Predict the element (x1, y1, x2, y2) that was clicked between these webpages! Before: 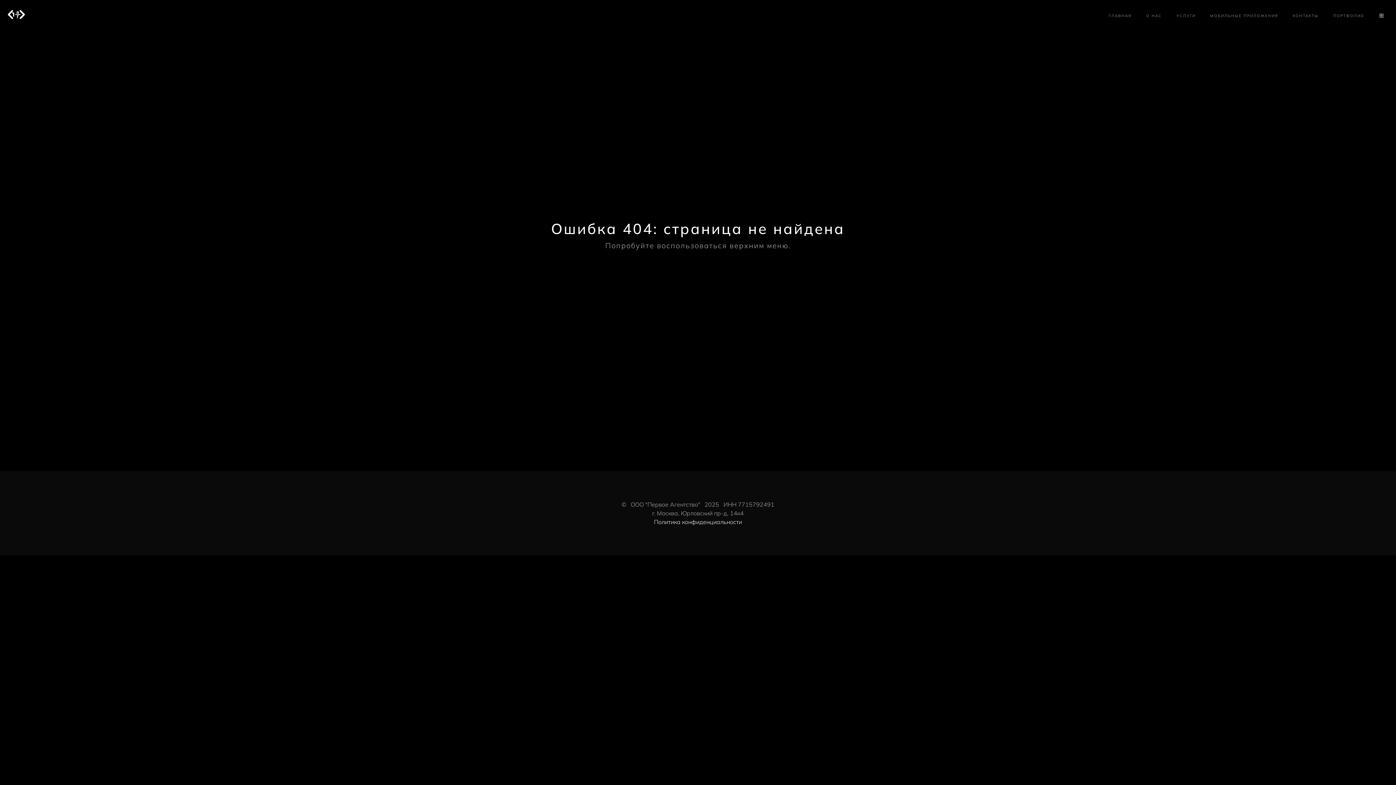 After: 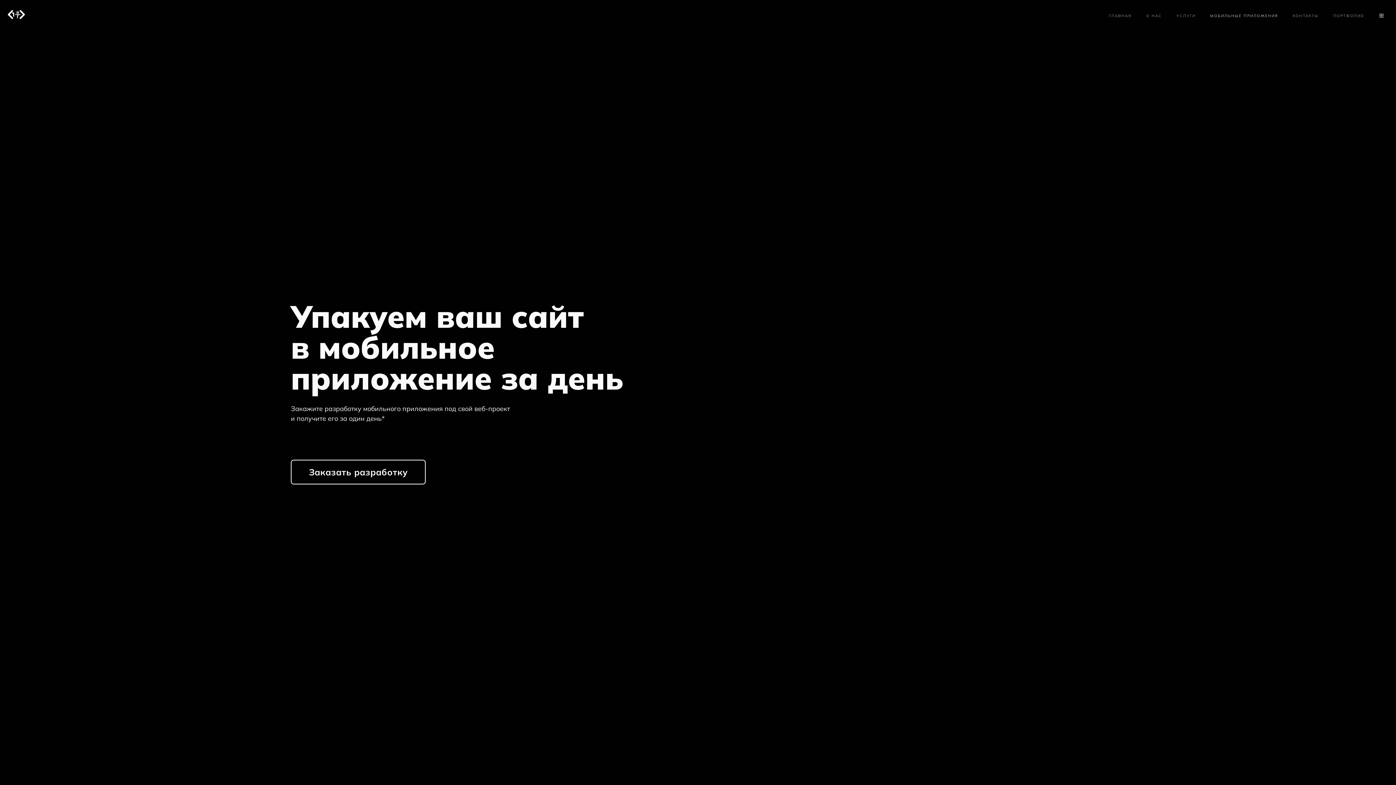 Action: label: МОБИЛЬНЫЕ ПРИЛОЖЕНИЯ bbox: (1210, 13, 1278, 18)